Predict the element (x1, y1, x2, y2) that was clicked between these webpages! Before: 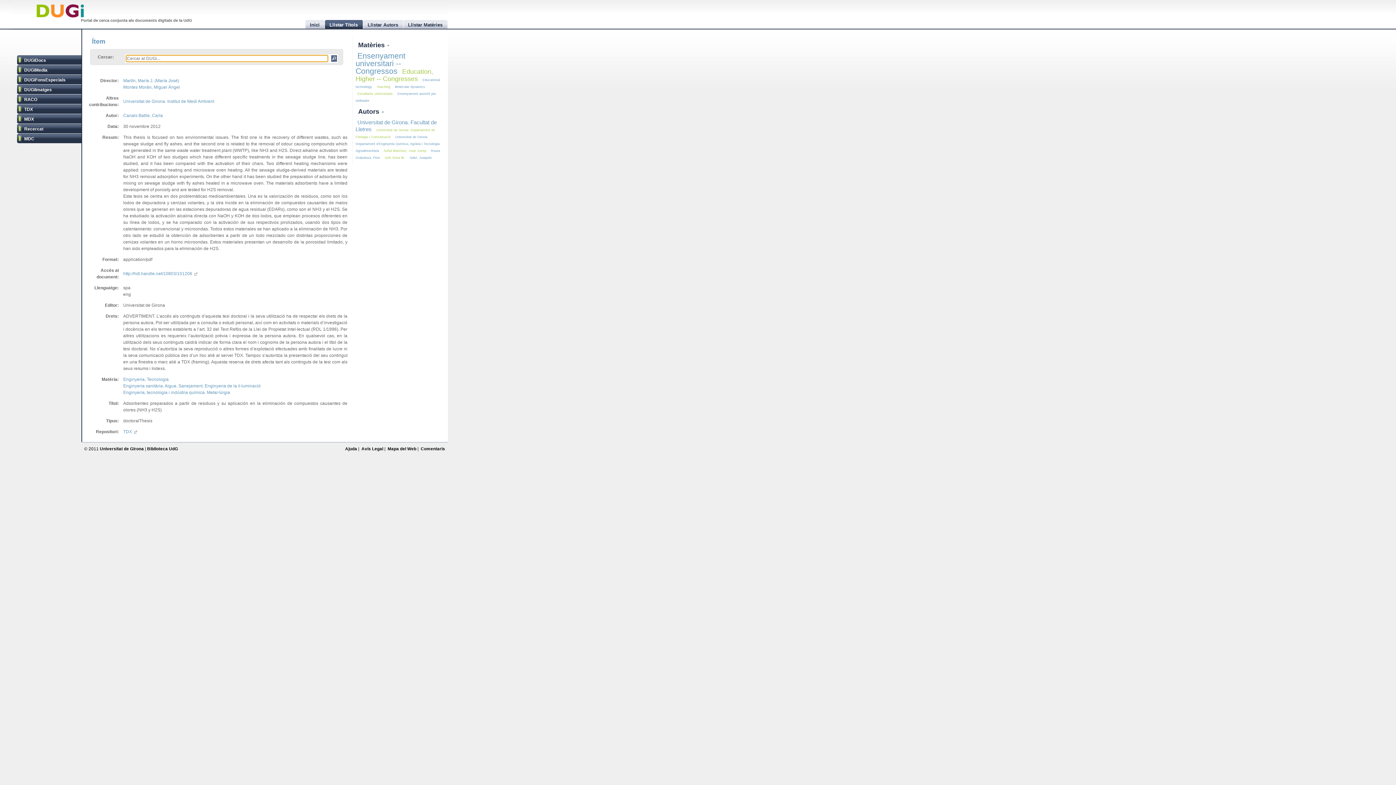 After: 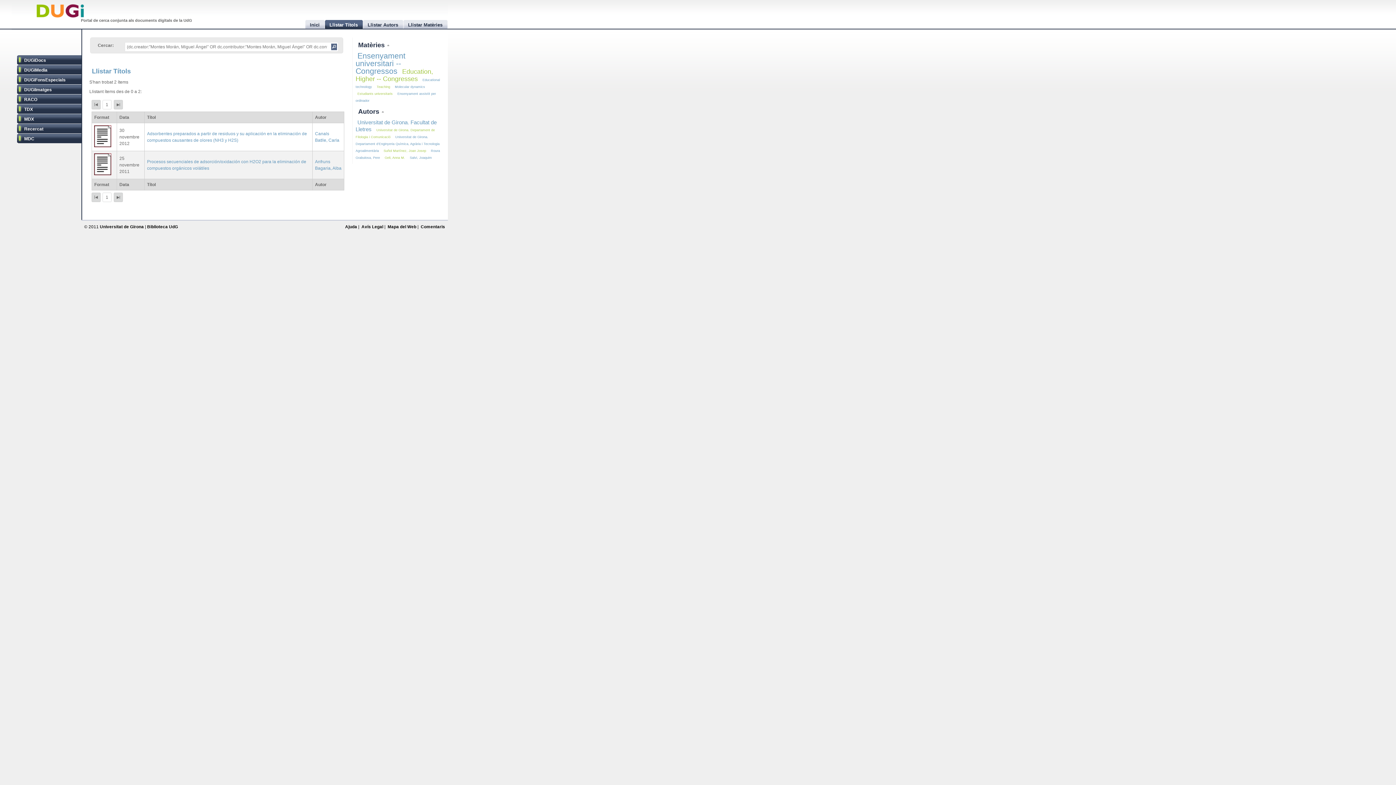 Action: bbox: (123, 84, 179, 89) label: Montes Morán, Miguel Ángel